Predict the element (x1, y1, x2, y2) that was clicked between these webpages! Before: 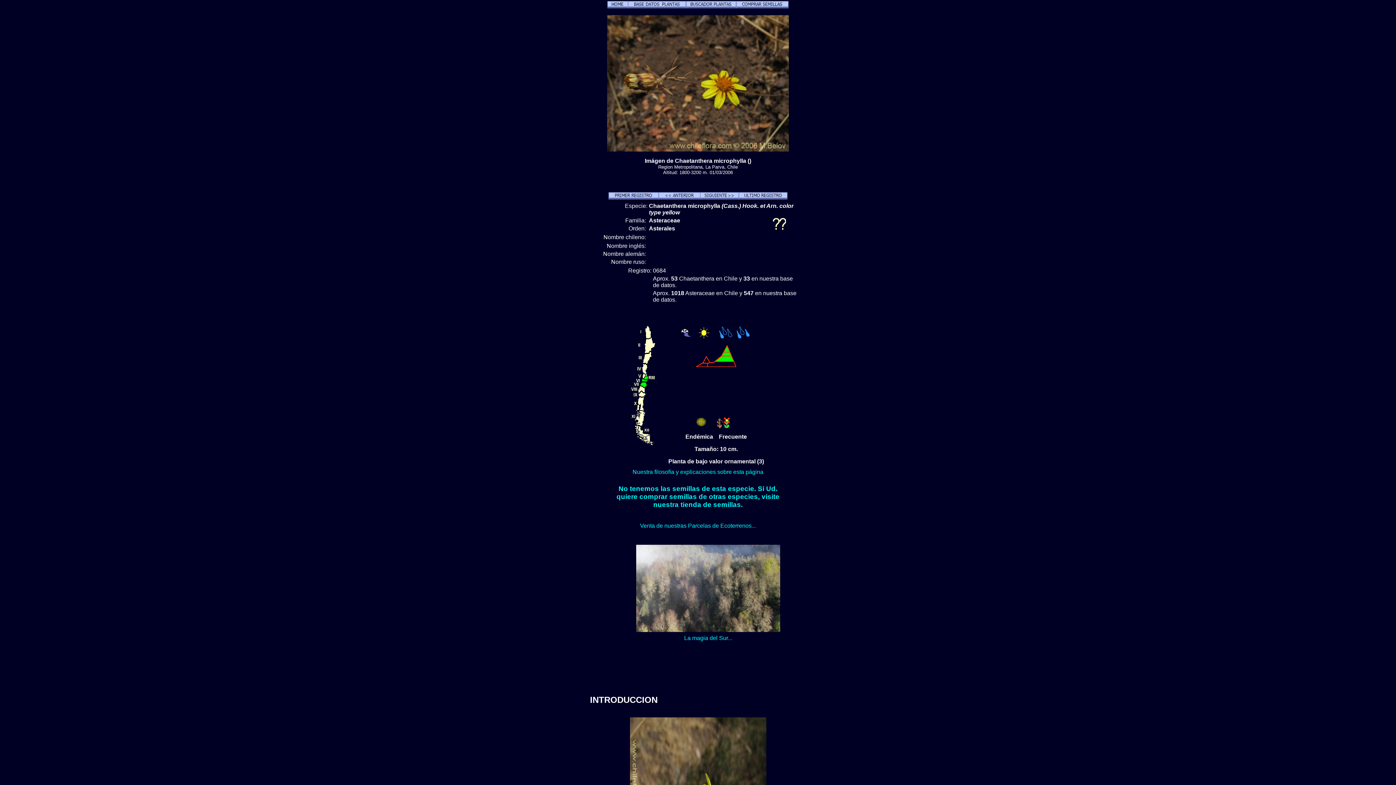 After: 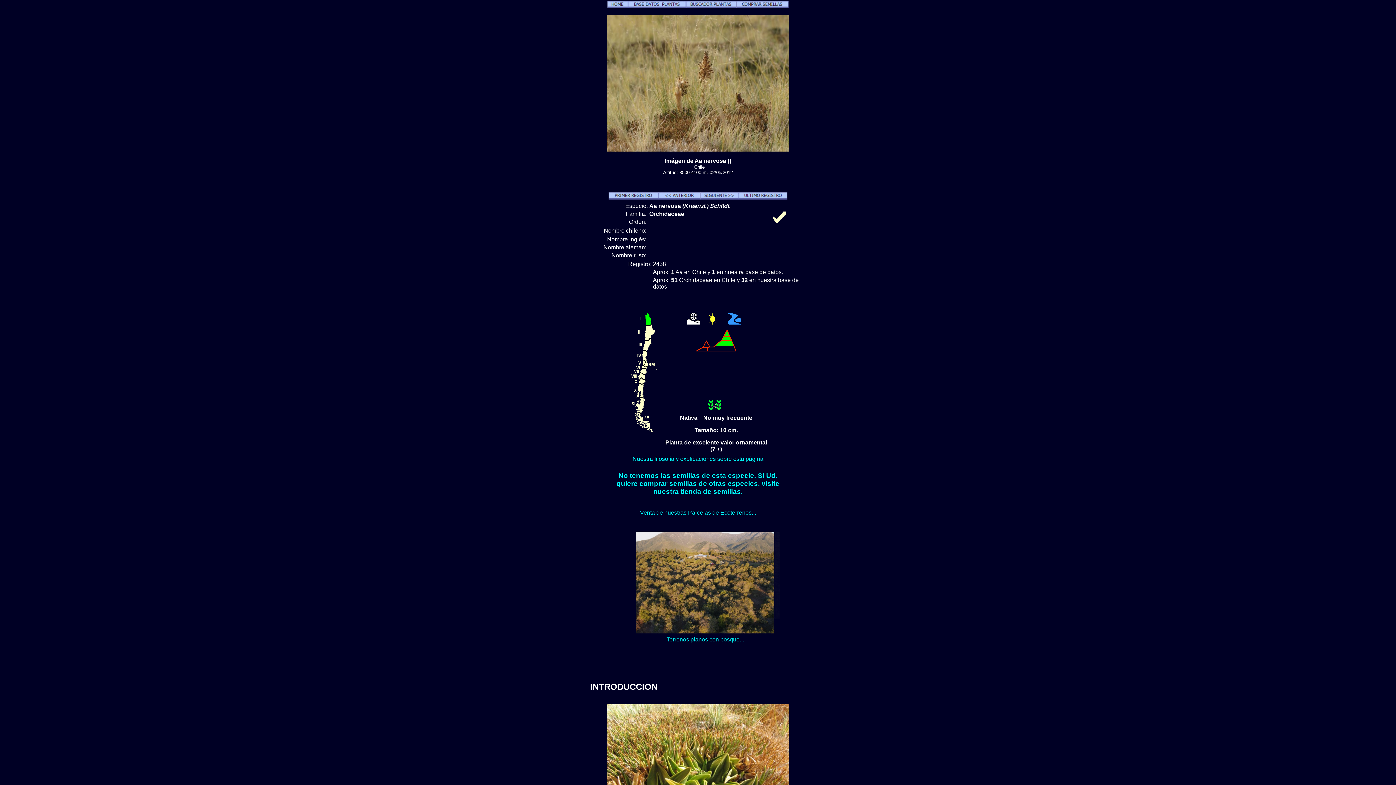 Action: bbox: (608, 194, 658, 200)